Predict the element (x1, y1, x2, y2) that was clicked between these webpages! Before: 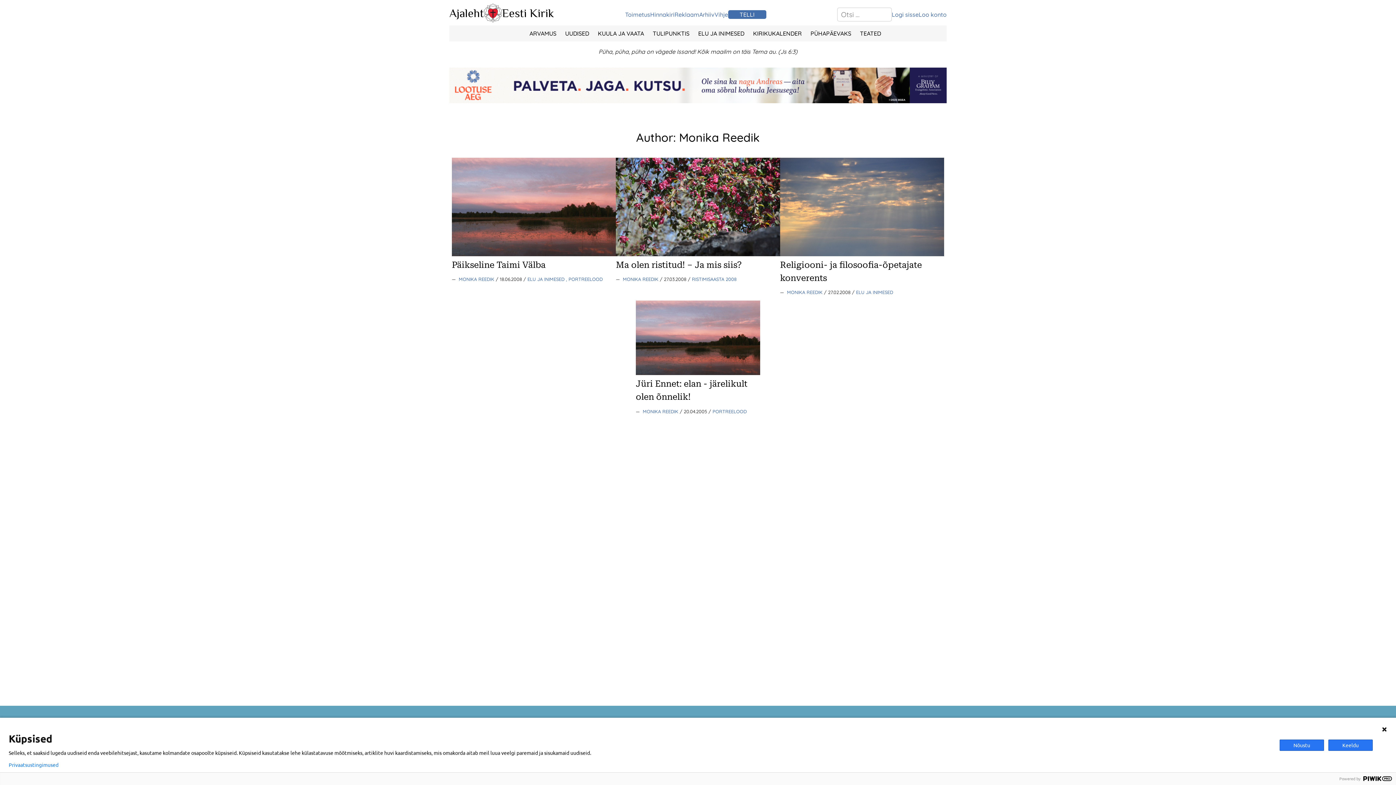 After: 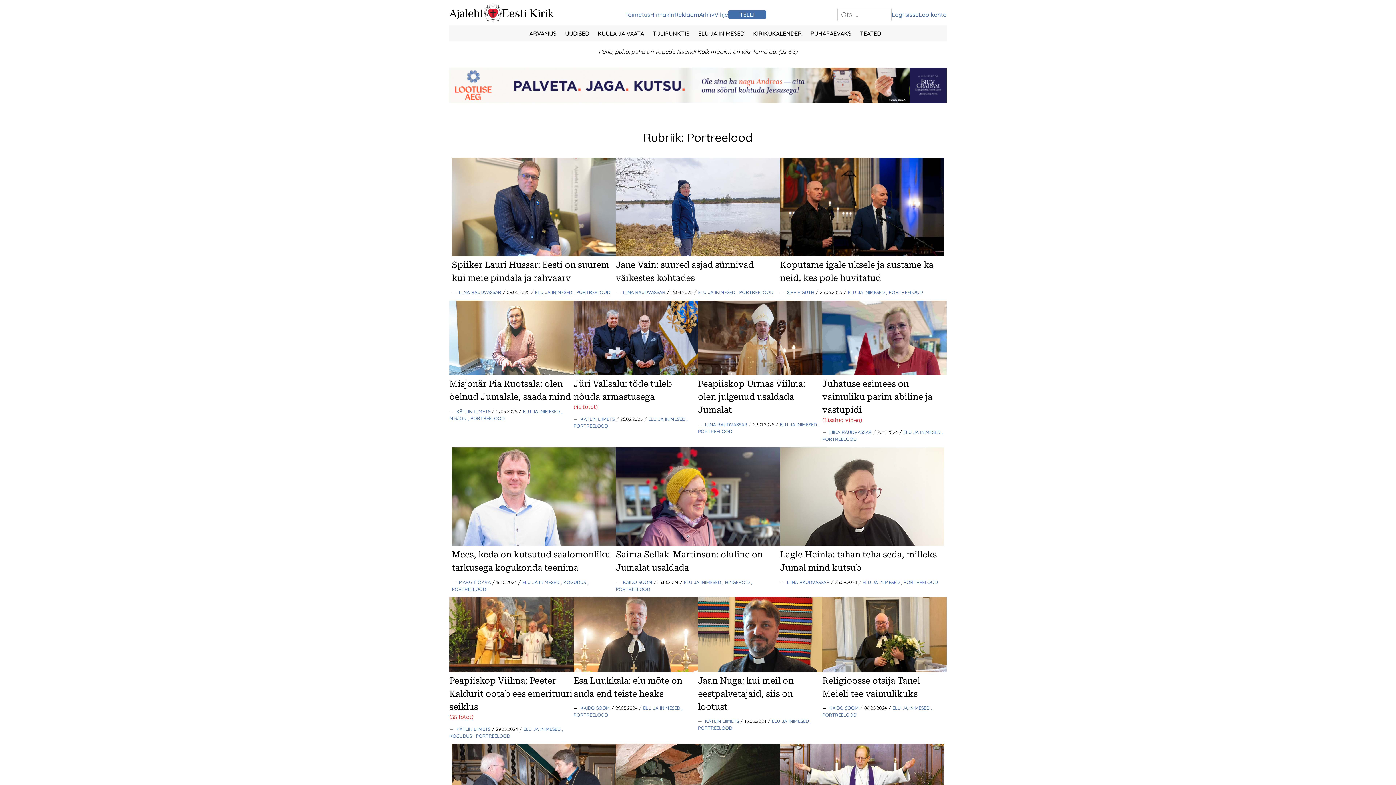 Action: bbox: (712, 408, 746, 414) label: PORTREELOOD